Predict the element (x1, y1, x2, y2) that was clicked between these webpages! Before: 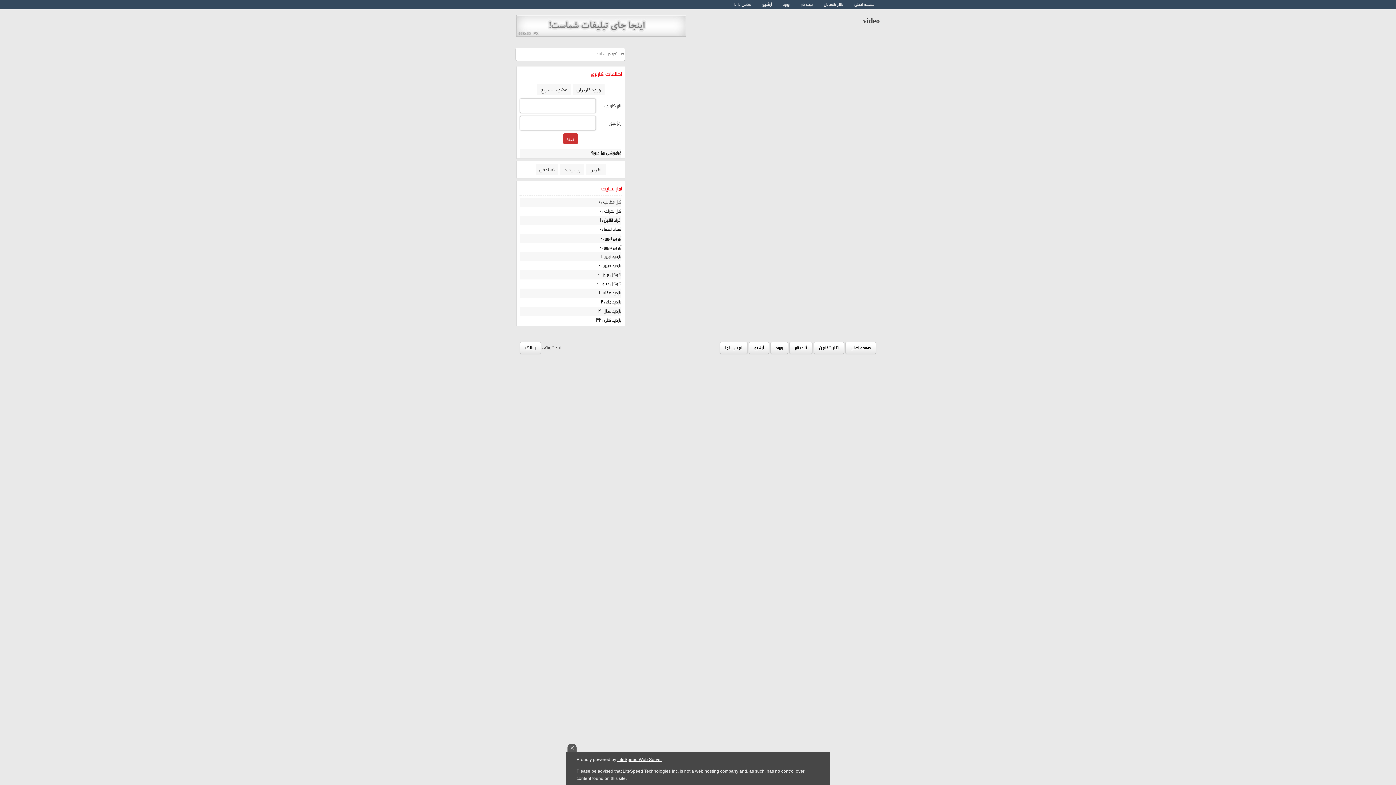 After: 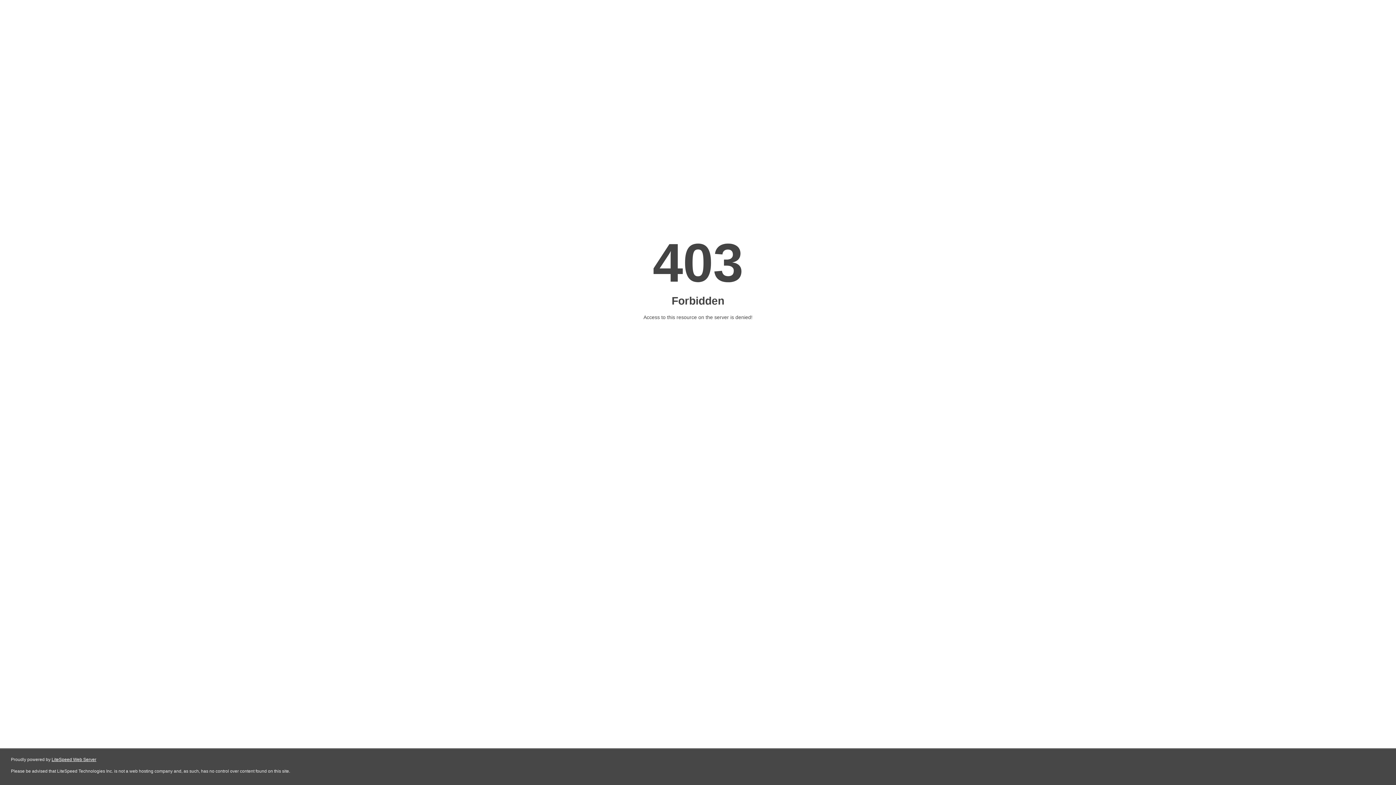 Action: label: تالار گفتمان bbox: (813, 342, 844, 354)